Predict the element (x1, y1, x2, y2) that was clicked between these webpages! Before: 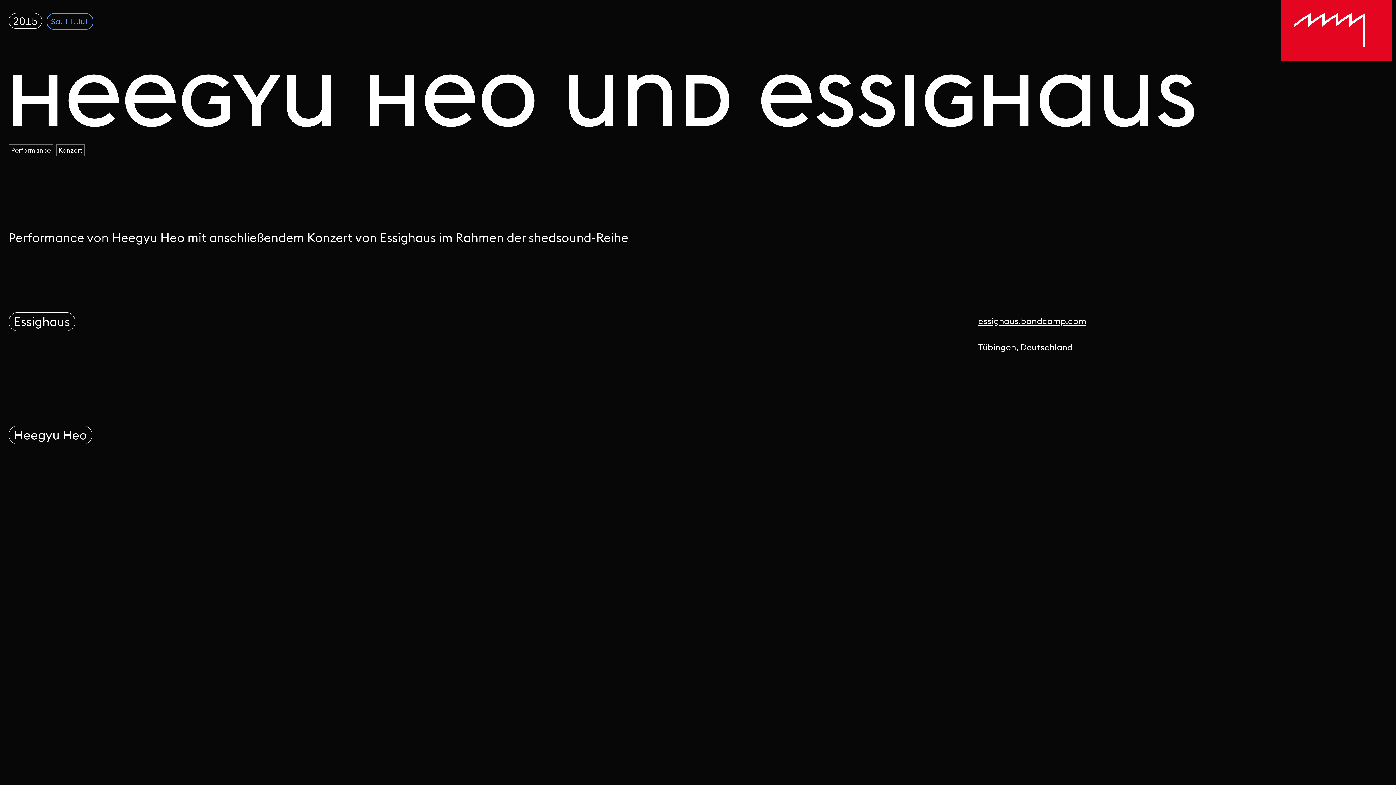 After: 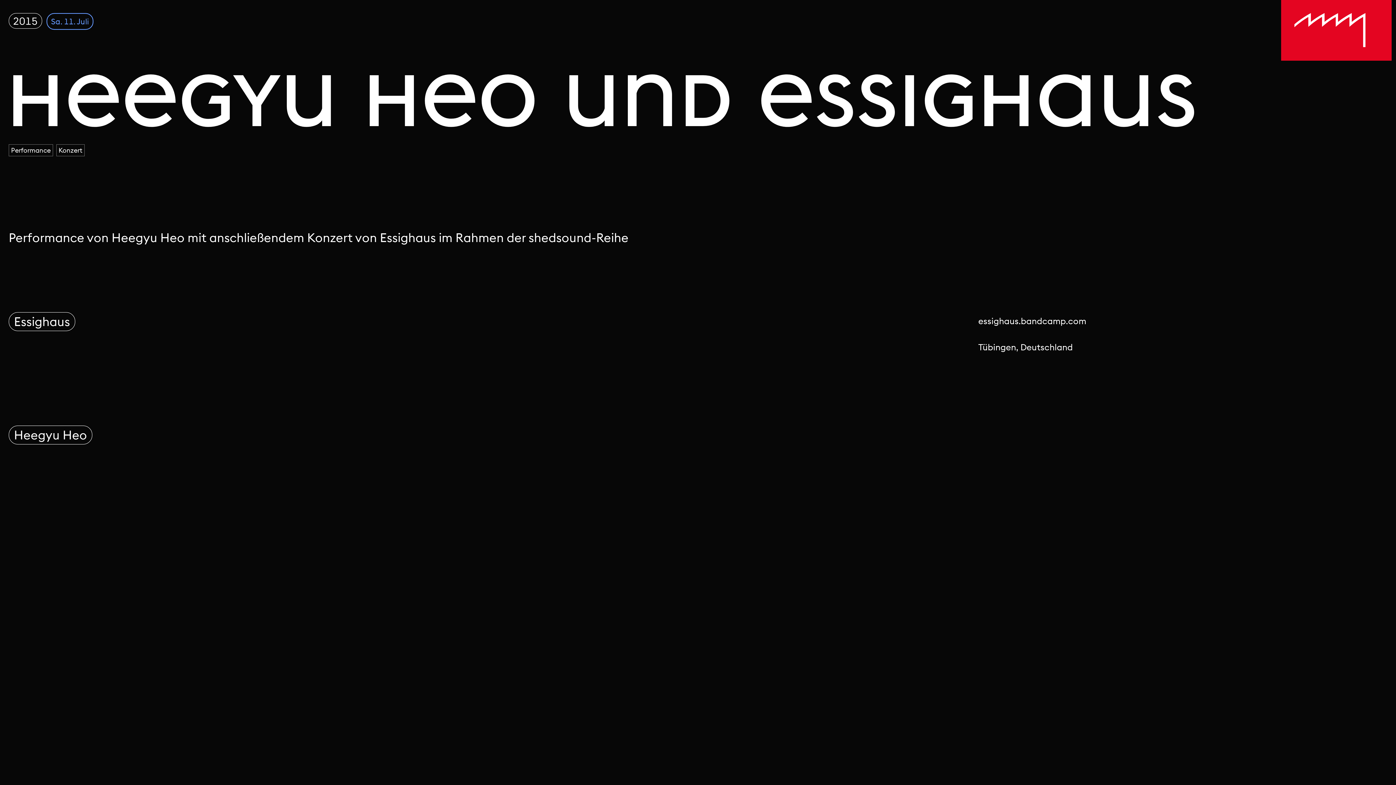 Action: label: essighaus.bandcamp.com bbox: (978, 315, 1086, 326)